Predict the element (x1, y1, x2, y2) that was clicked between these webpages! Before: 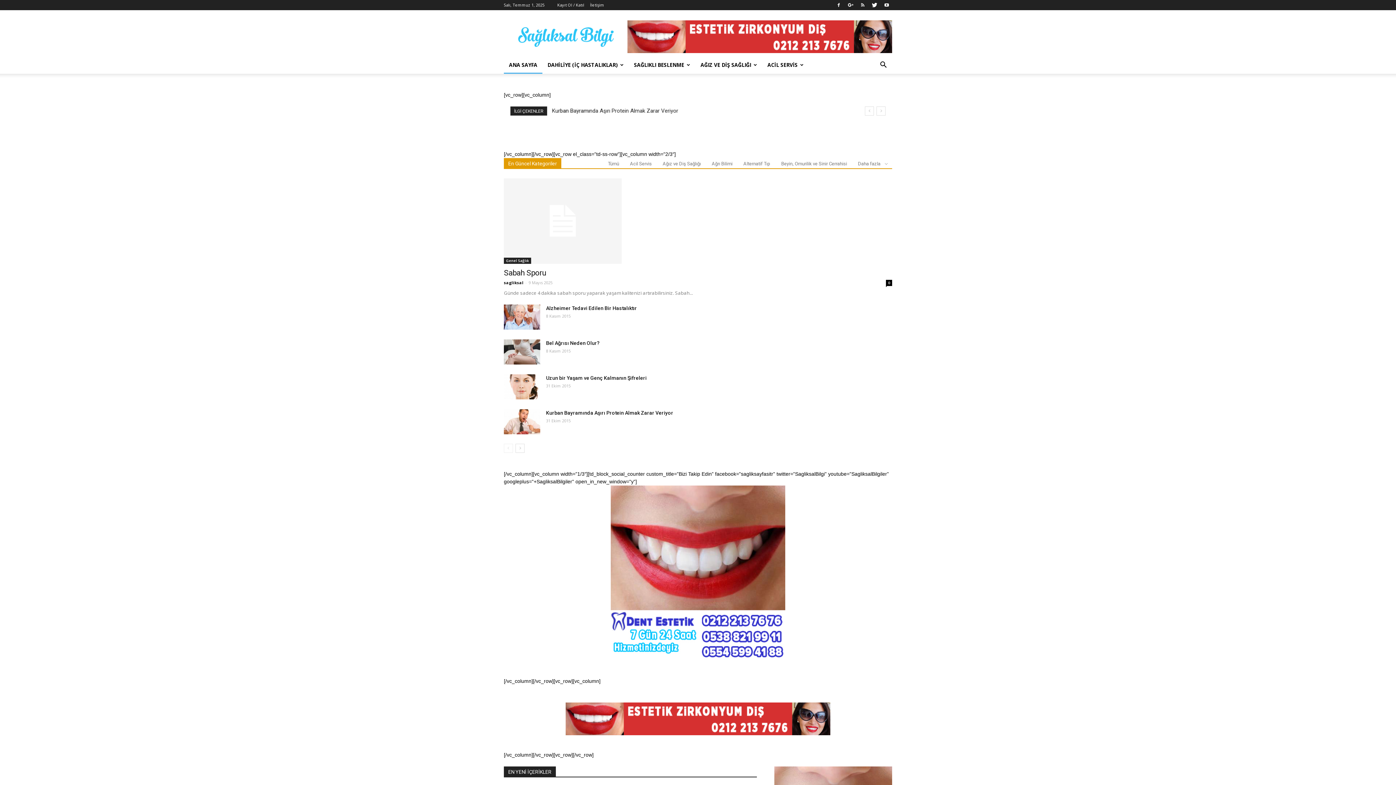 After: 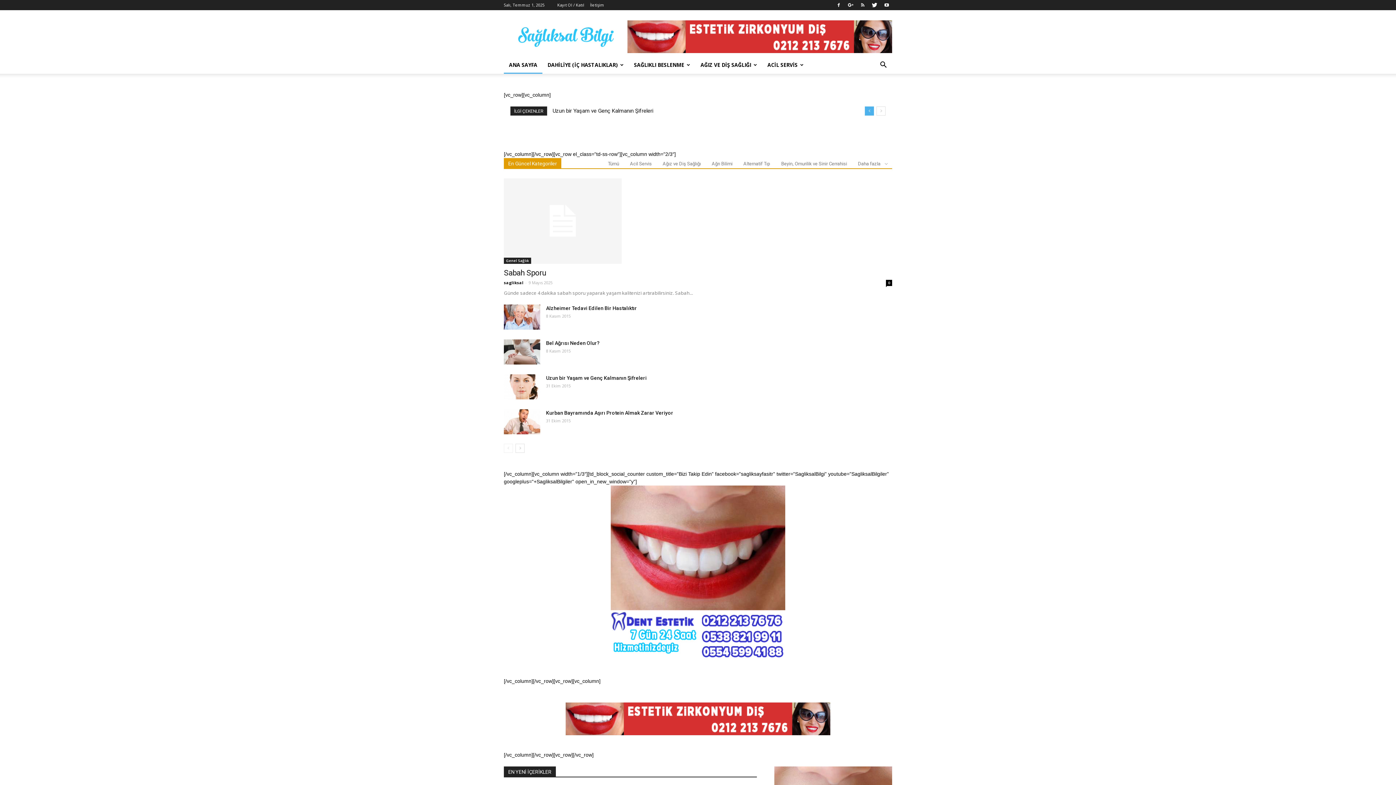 Action: bbox: (865, 106, 874, 115)